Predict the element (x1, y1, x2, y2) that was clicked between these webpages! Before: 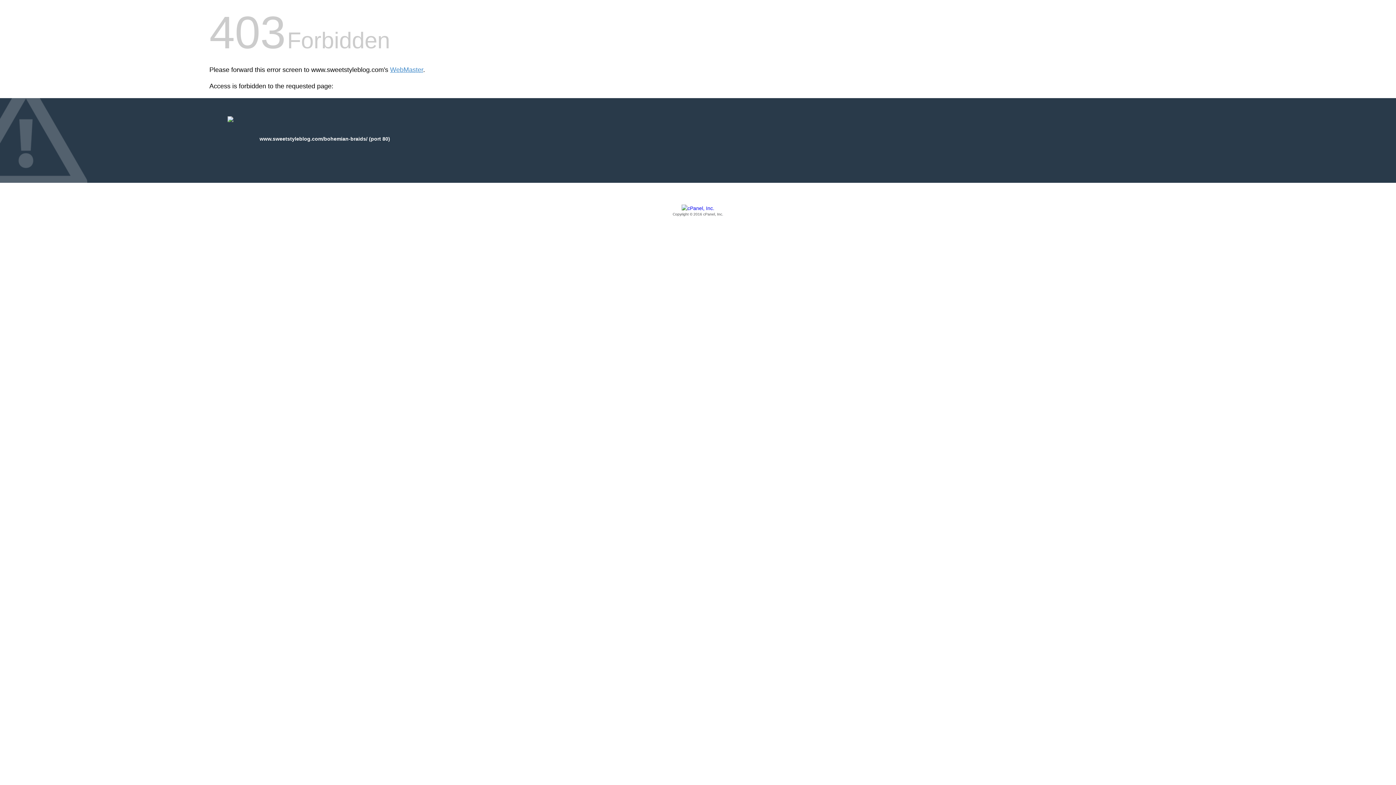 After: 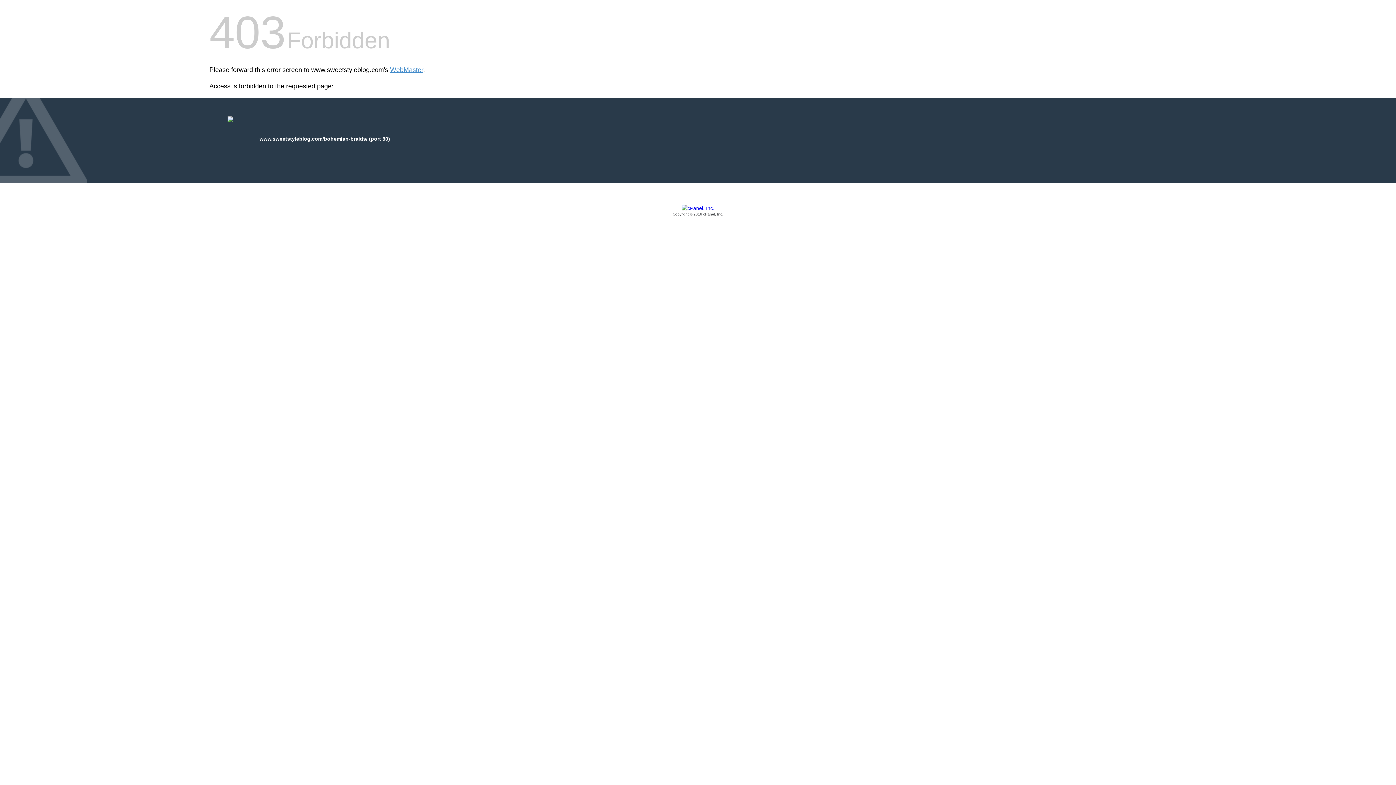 Action: bbox: (209, 205, 1186, 217) label: Copyright © 2016 cPanel, Inc.